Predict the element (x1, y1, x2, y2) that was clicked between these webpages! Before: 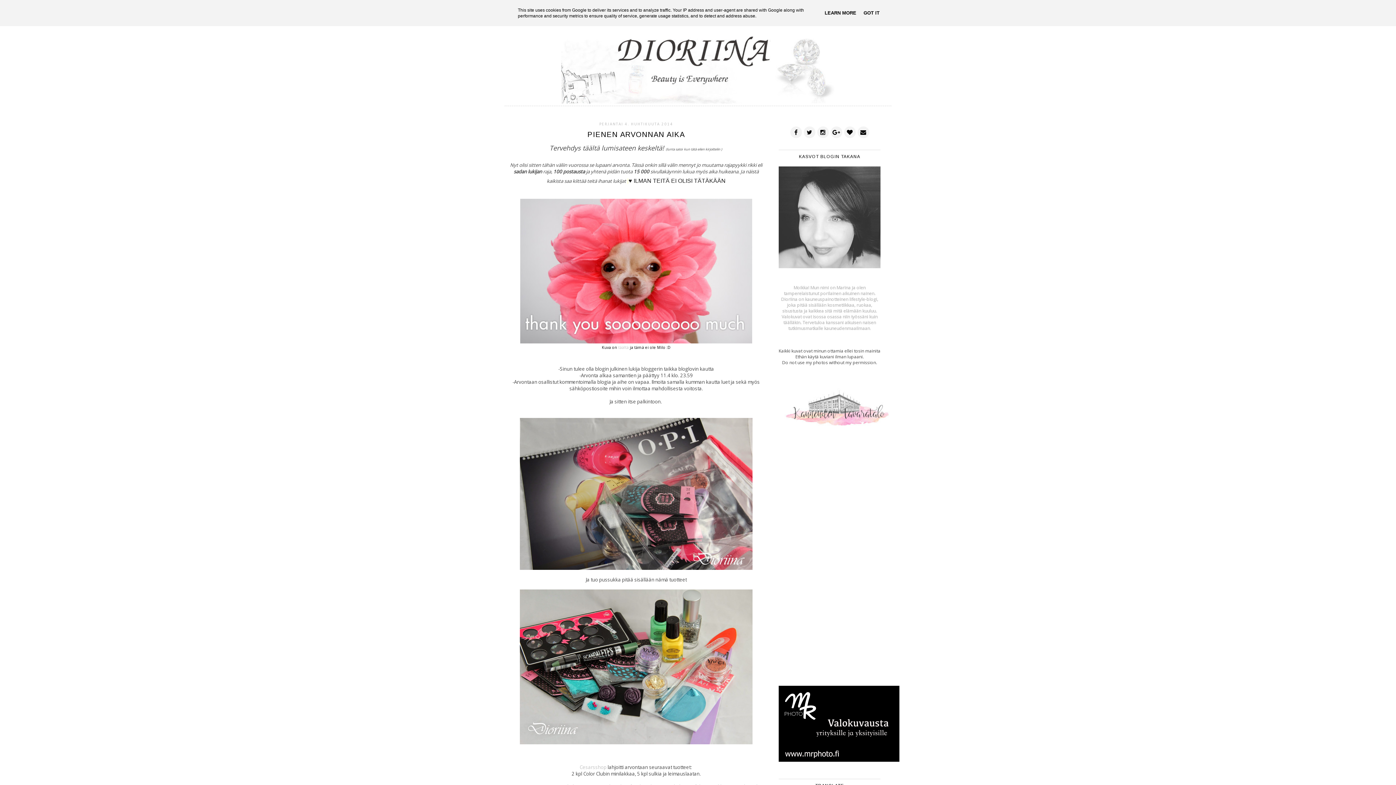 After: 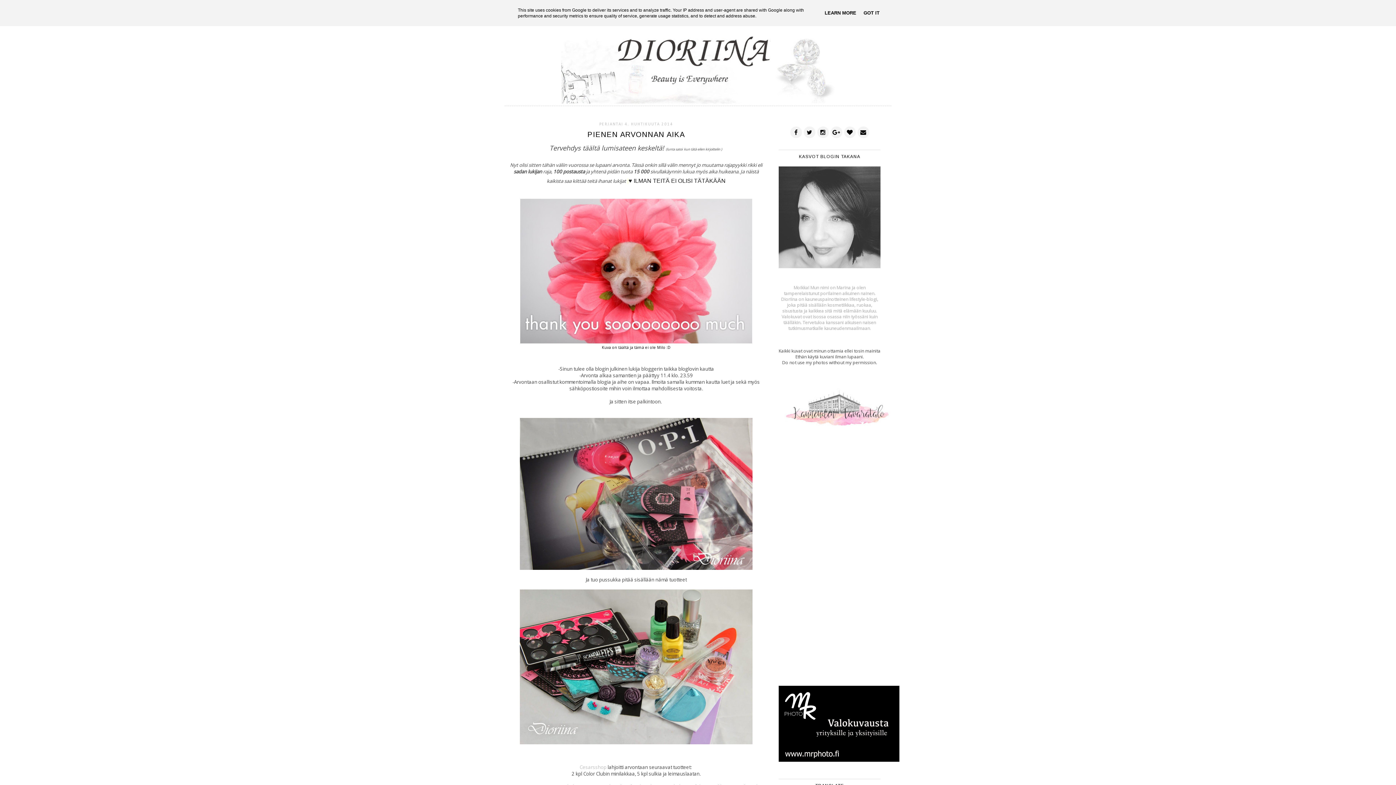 Action: bbox: (618, 345, 628, 350) label: täältä